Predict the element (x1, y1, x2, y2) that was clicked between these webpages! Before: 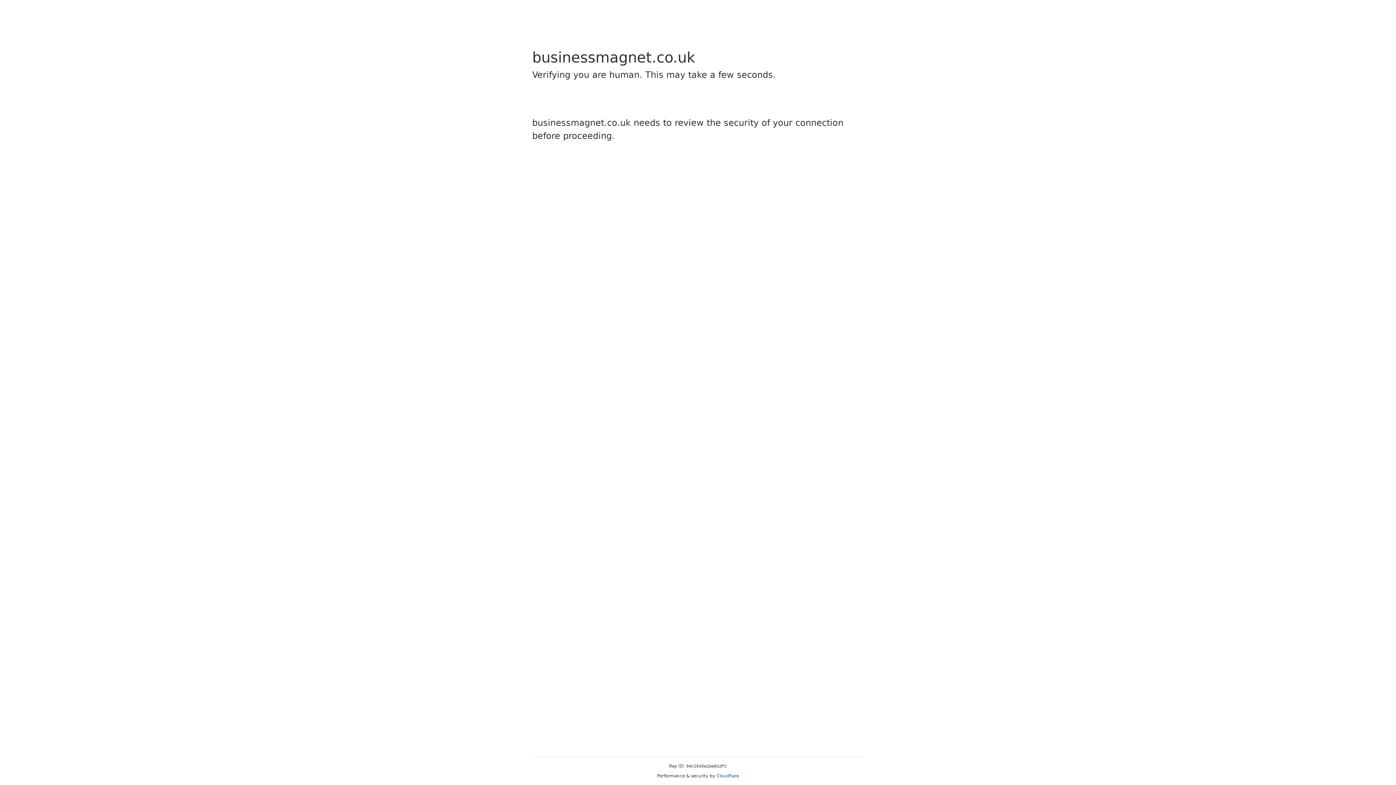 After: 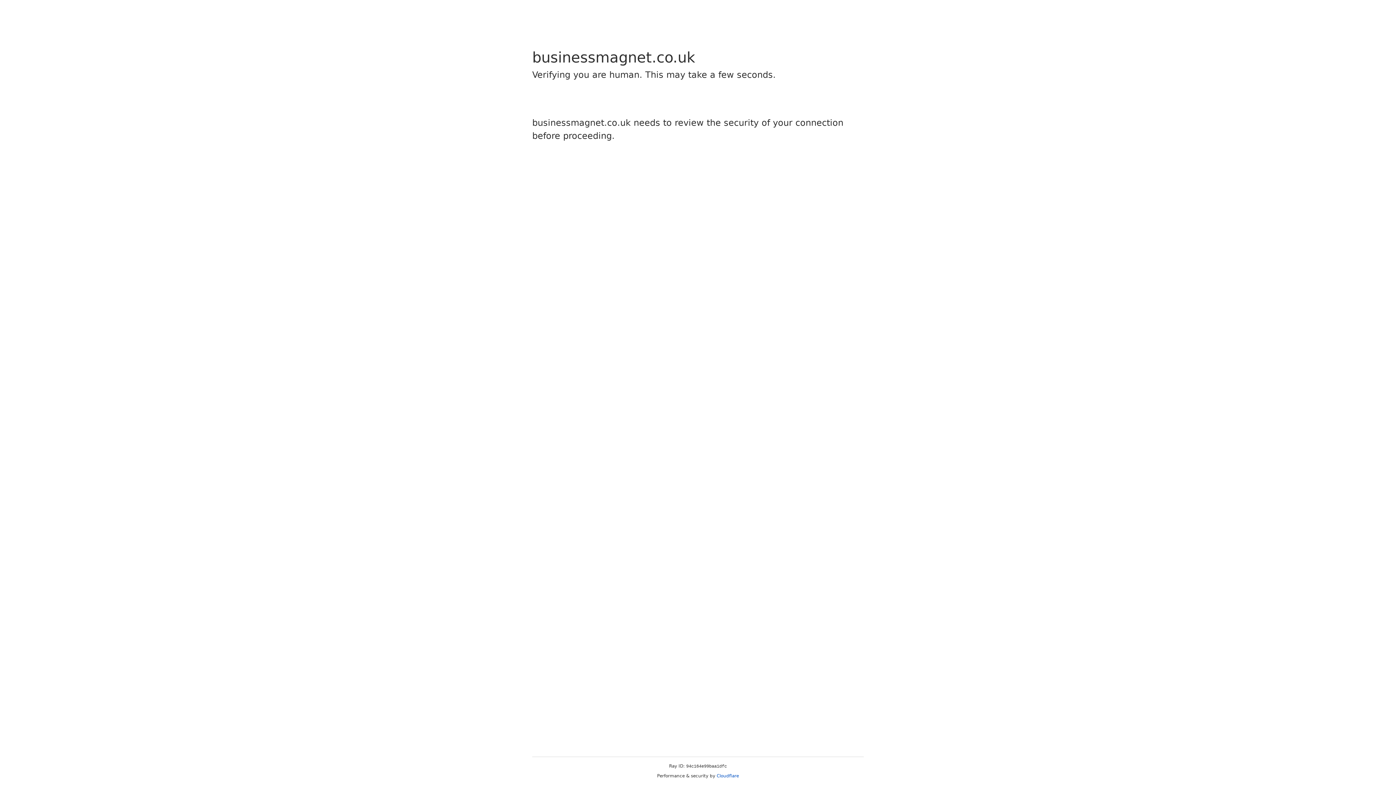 Action: bbox: (716, 773, 739, 778) label: Cloudflare